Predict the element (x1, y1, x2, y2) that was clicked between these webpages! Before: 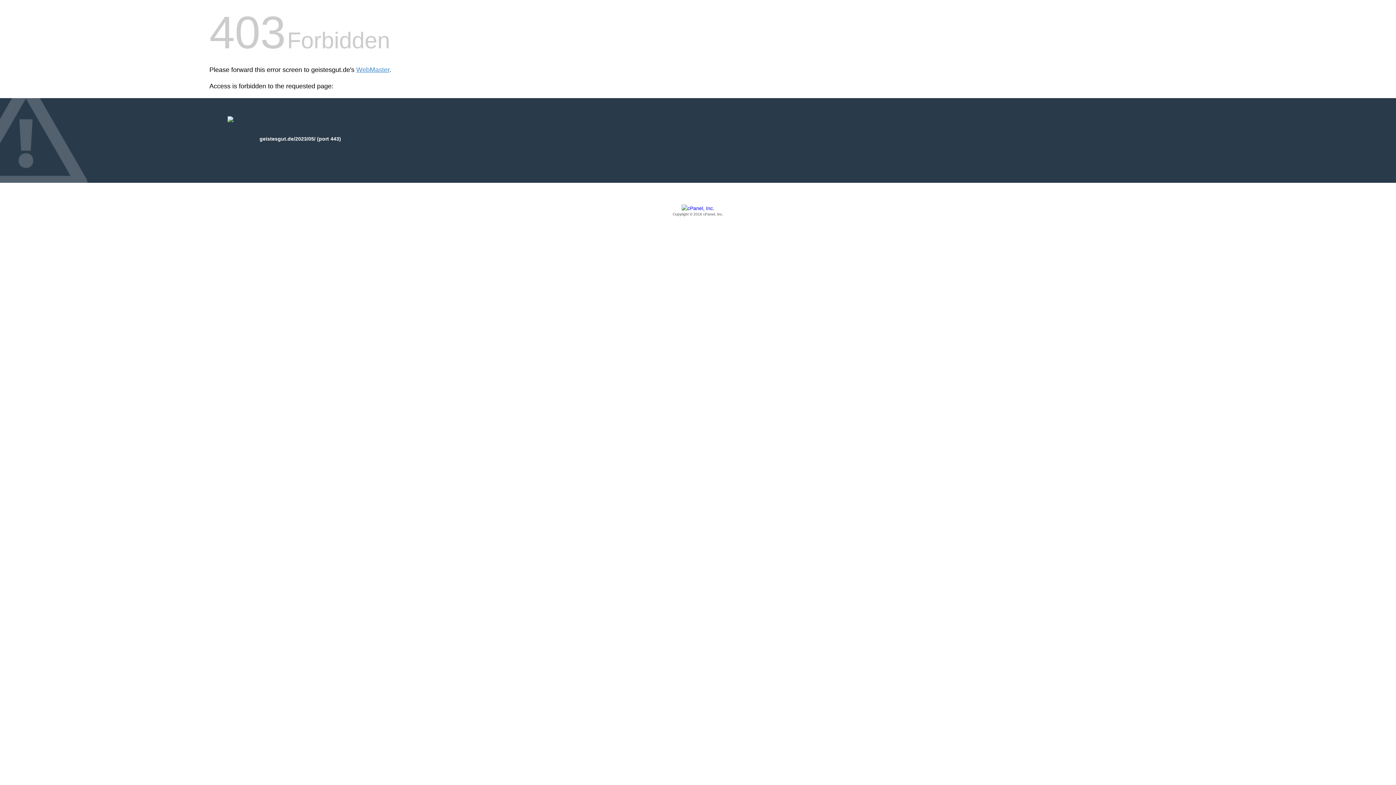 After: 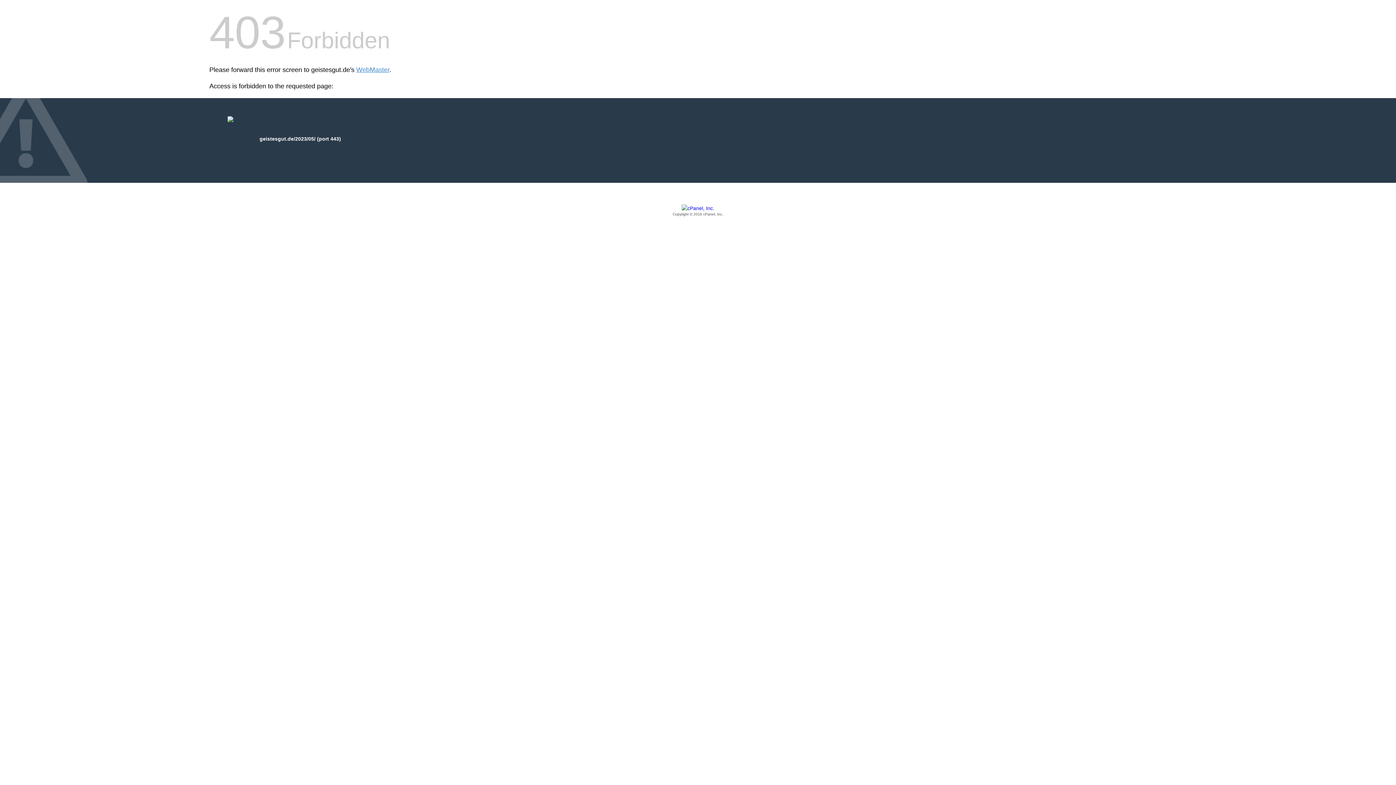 Action: label: Copyright © 2016 cPanel, Inc. bbox: (209, 205, 1186, 217)